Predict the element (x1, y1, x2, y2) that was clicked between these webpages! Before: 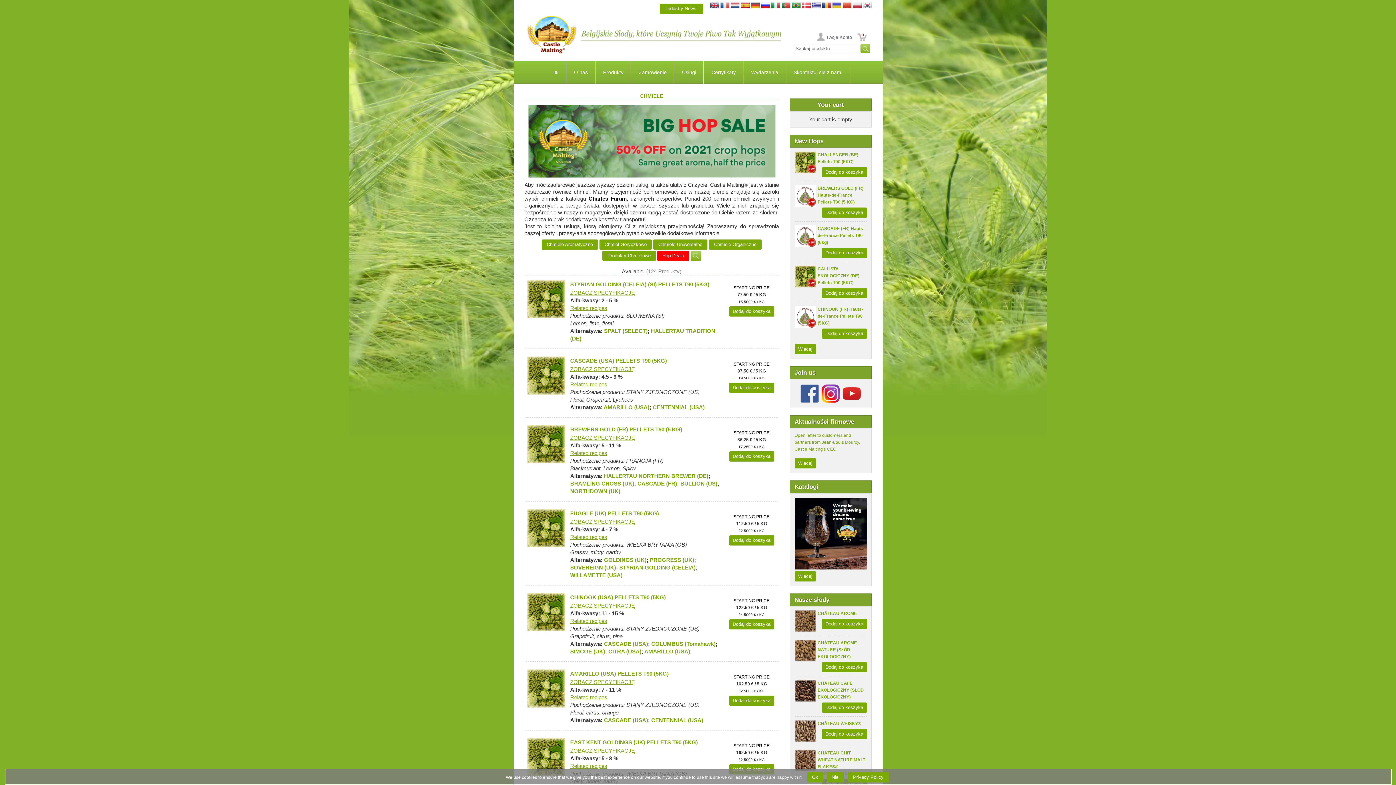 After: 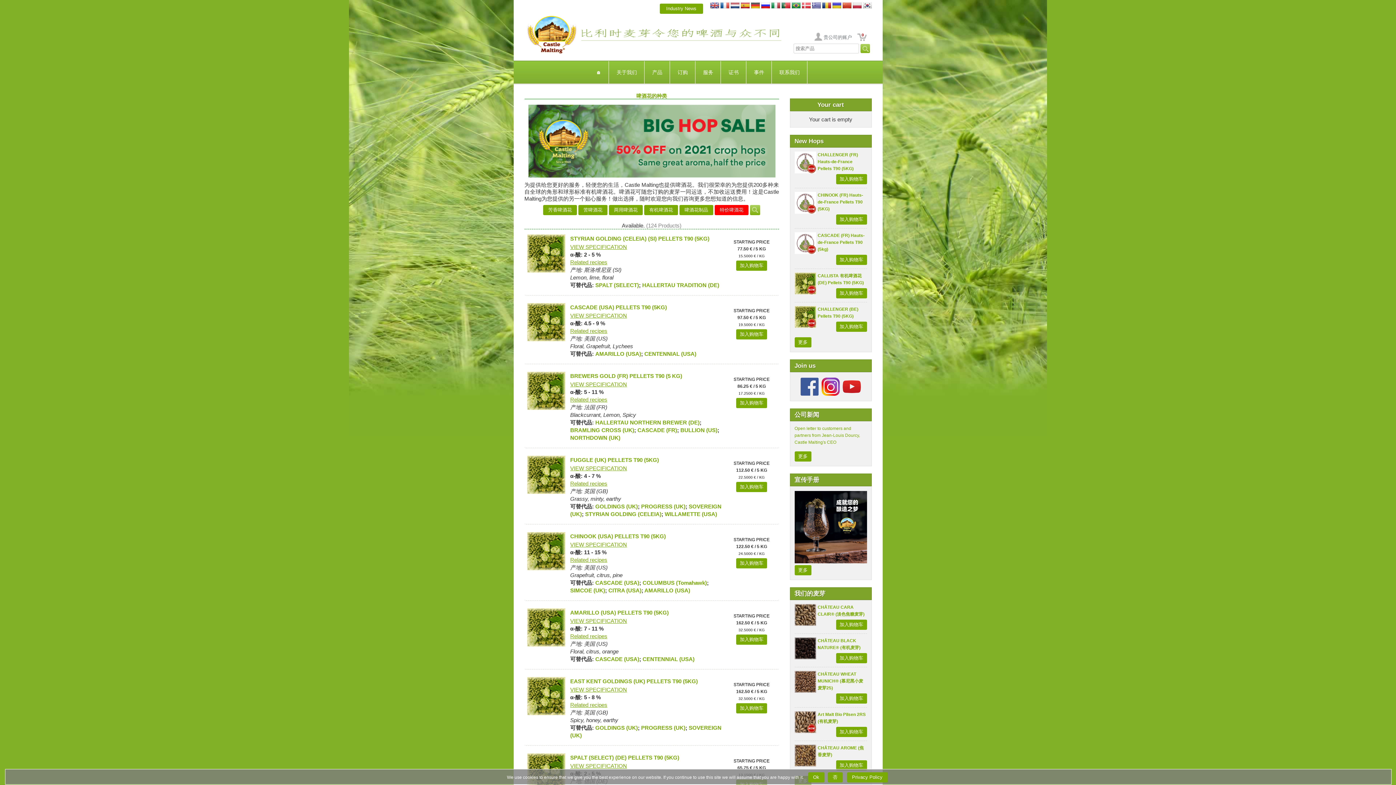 Action: bbox: (842, 5, 851, 11)